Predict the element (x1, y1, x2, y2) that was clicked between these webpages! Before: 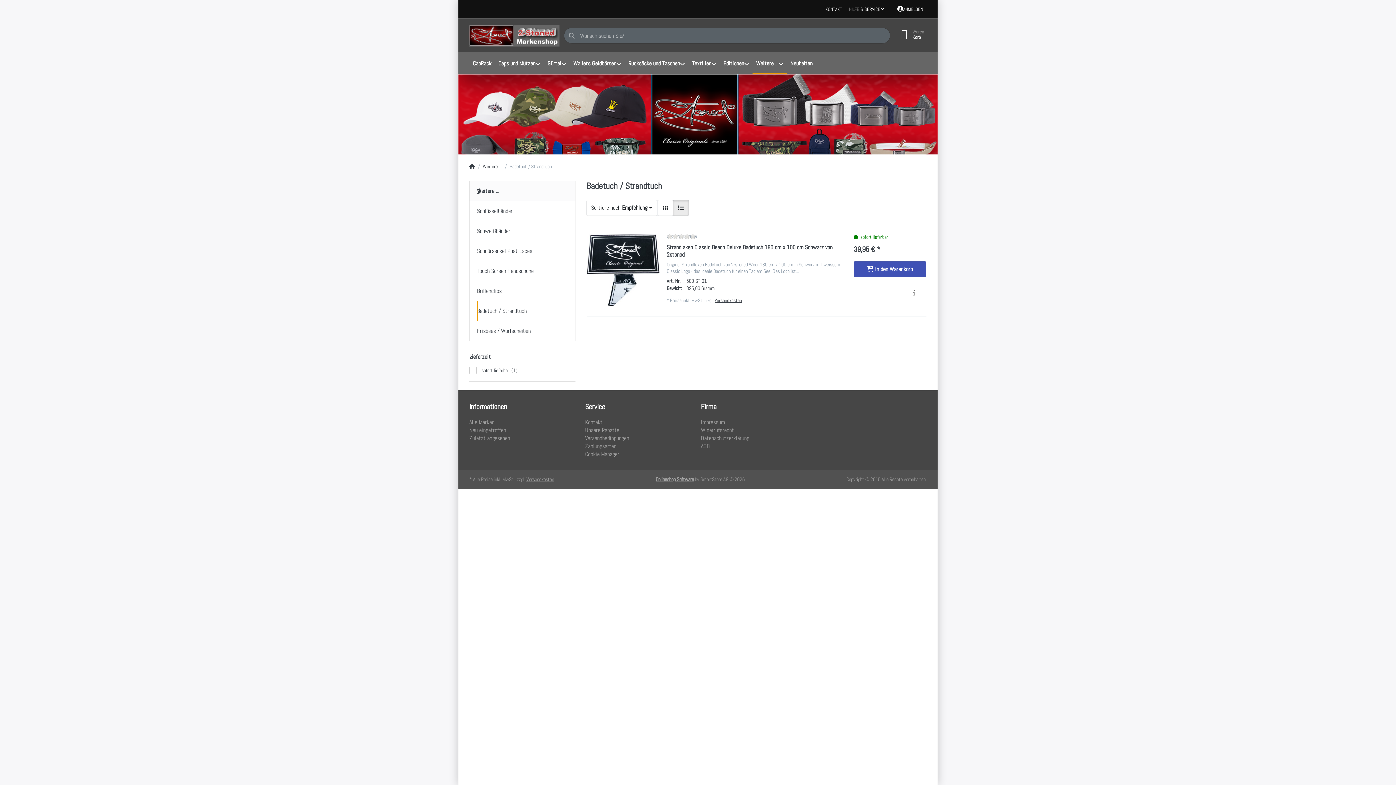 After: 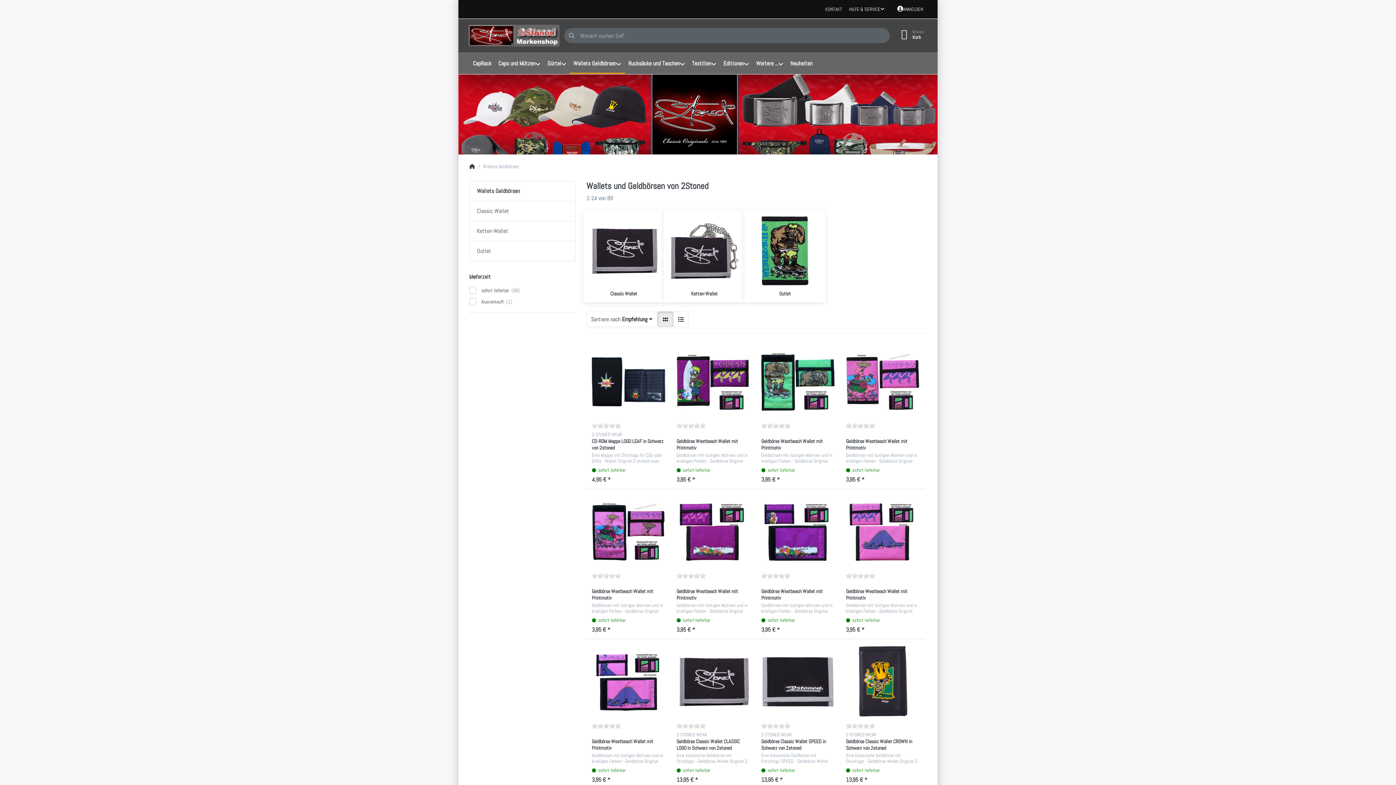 Action: label: Wallets Geldbörsen bbox: (570, 52, 625, 74)